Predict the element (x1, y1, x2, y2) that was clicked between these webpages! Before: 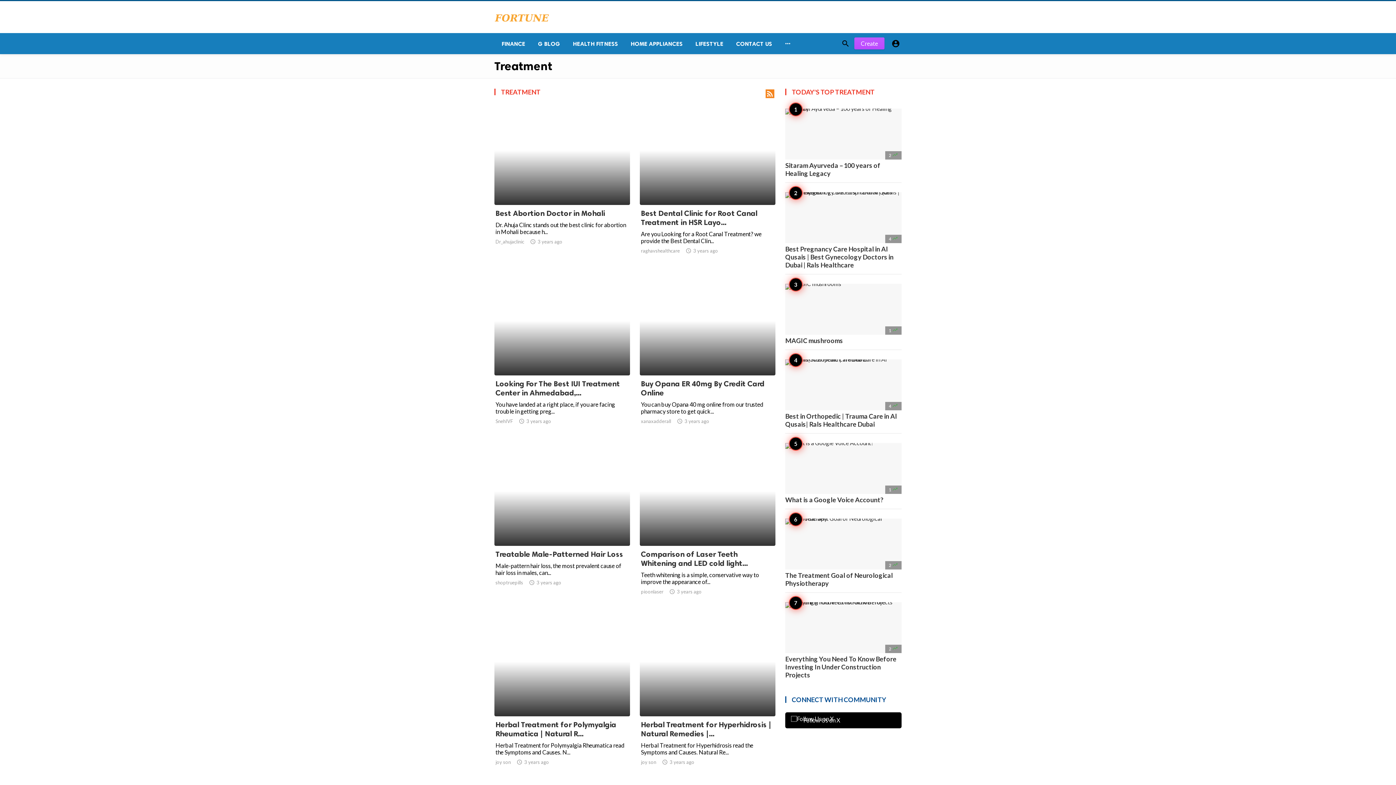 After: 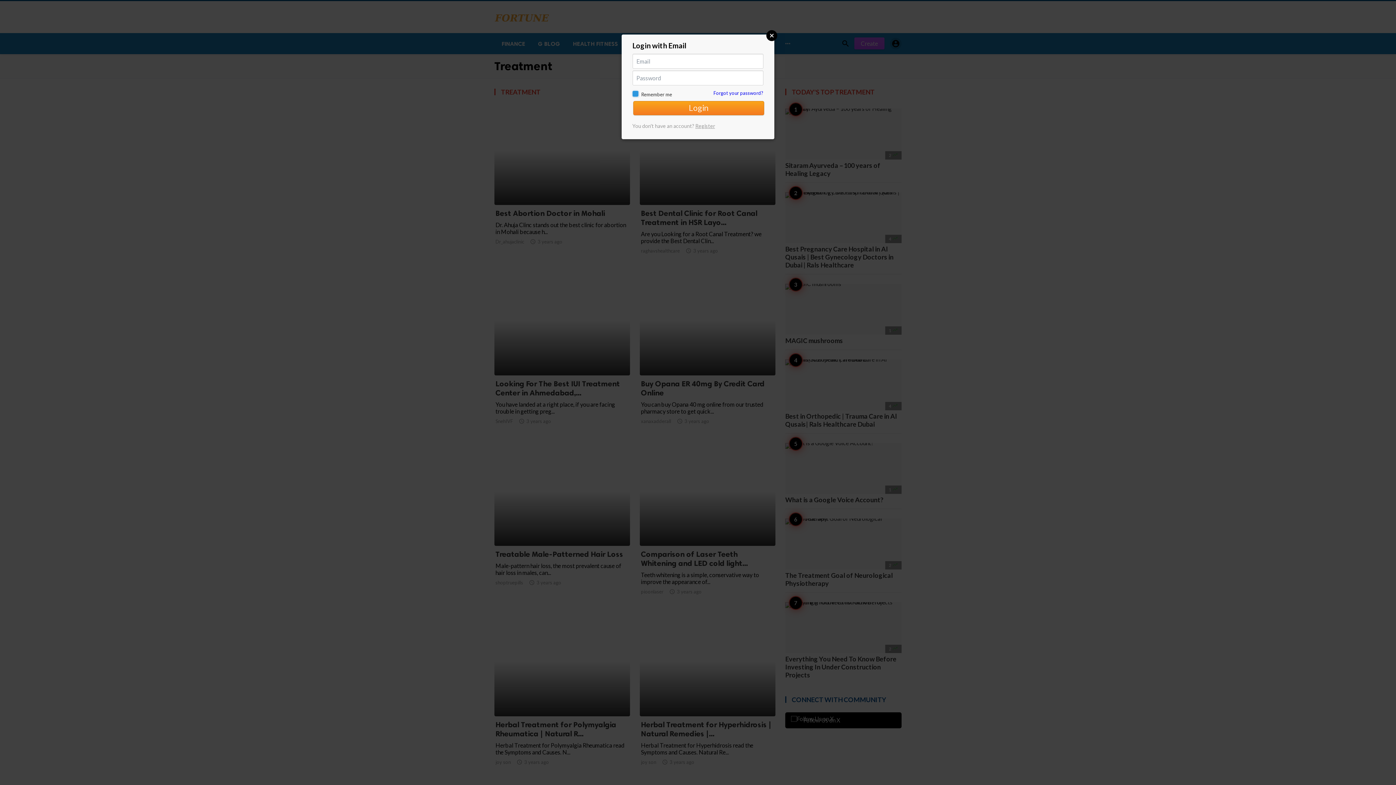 Action: bbox: (890, 37, 901, 49) label: 